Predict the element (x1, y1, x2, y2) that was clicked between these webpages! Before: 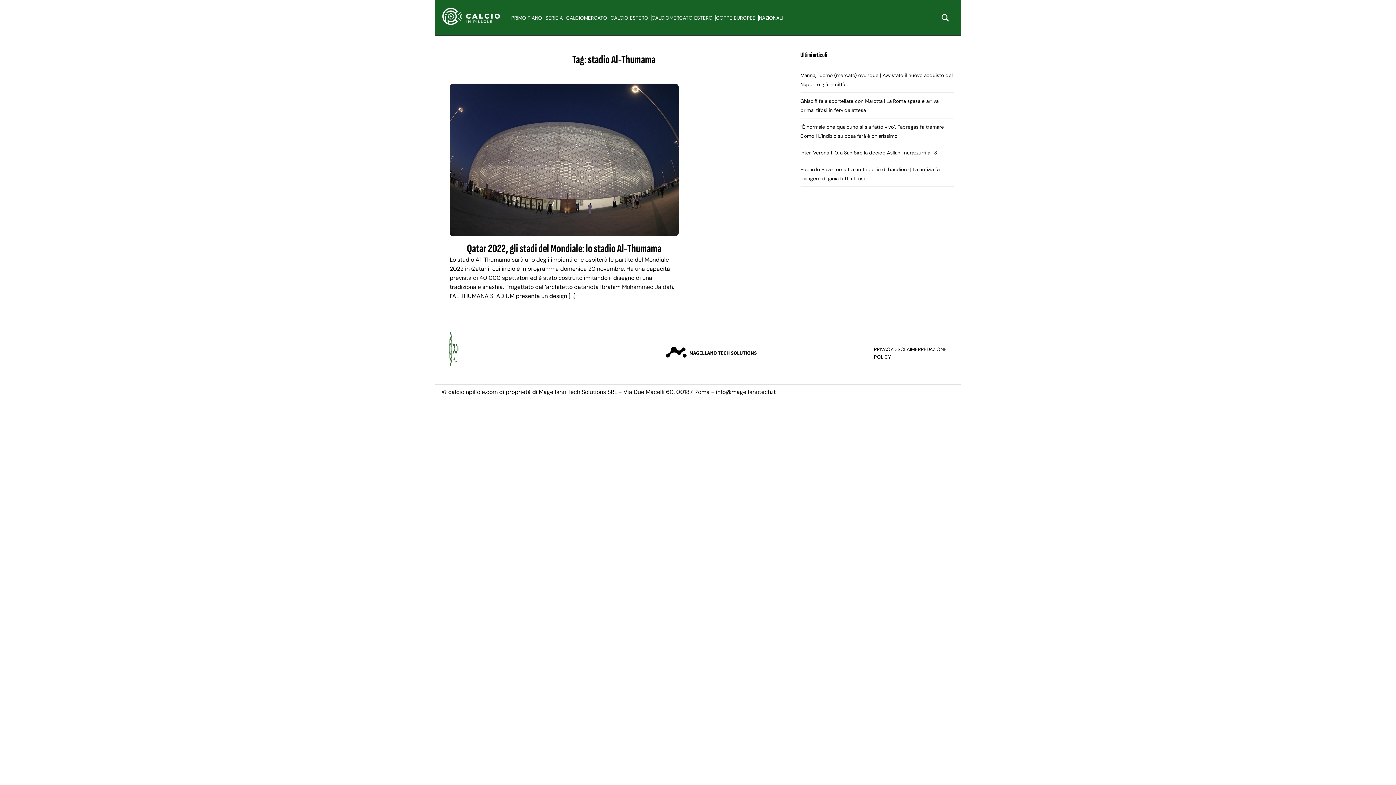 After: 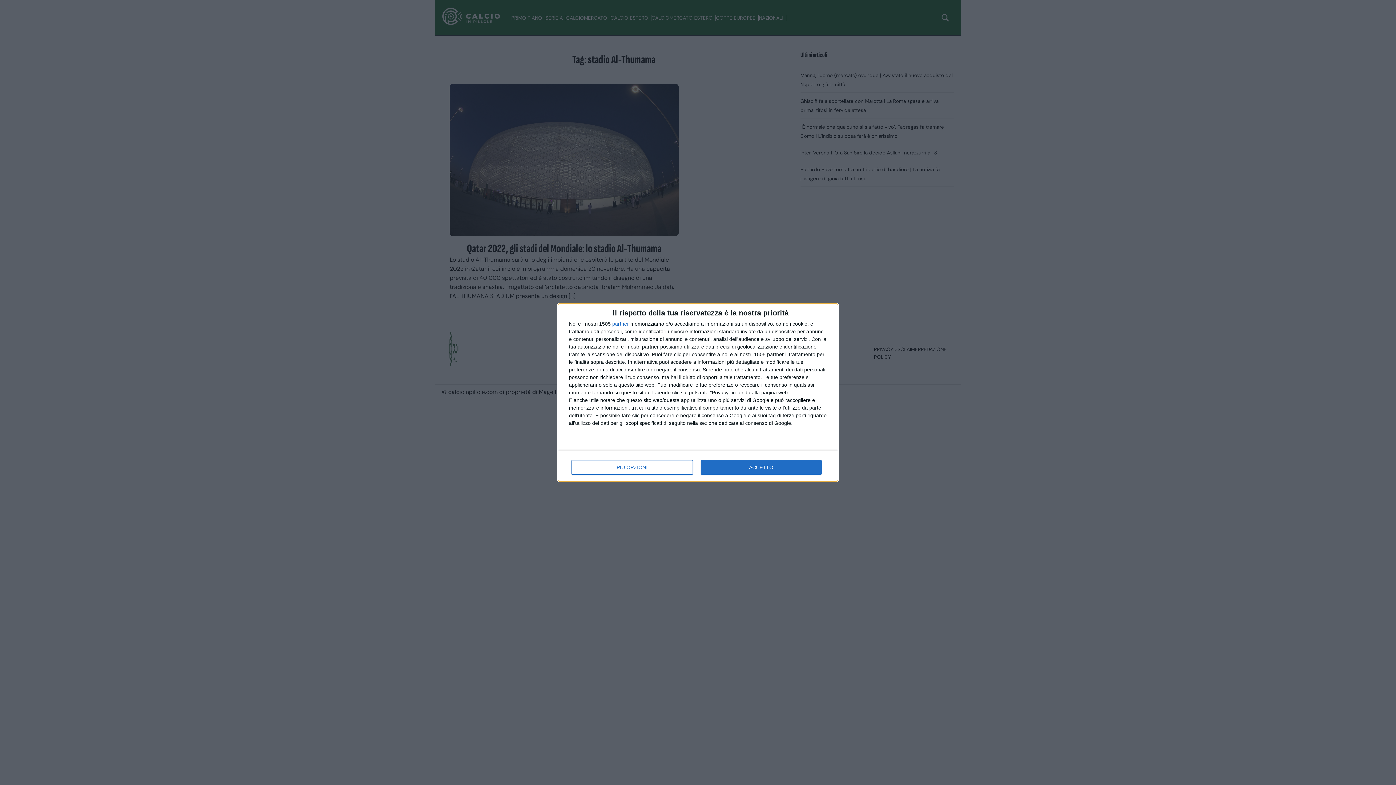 Action: label: CALCIO ESTERO bbox: (610, 14, 651, 21)